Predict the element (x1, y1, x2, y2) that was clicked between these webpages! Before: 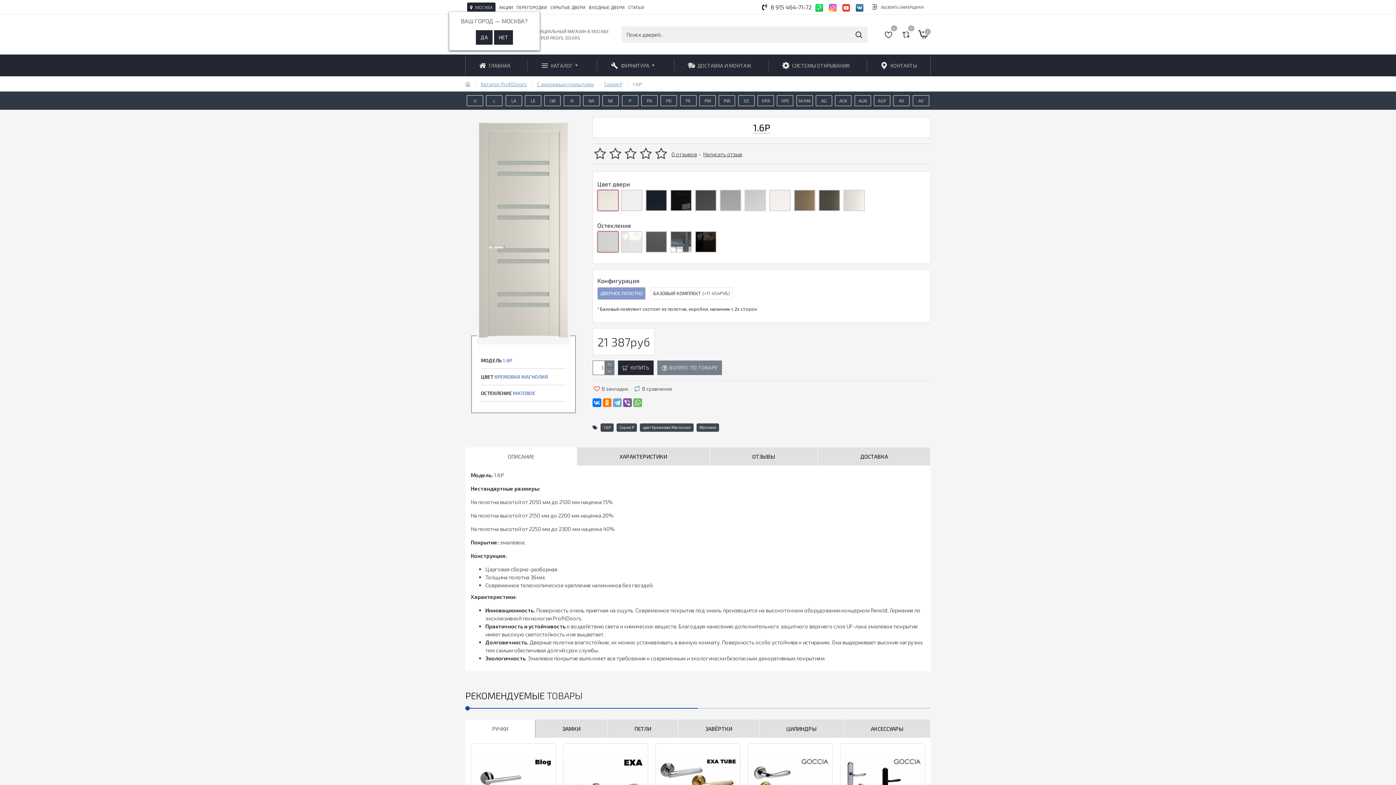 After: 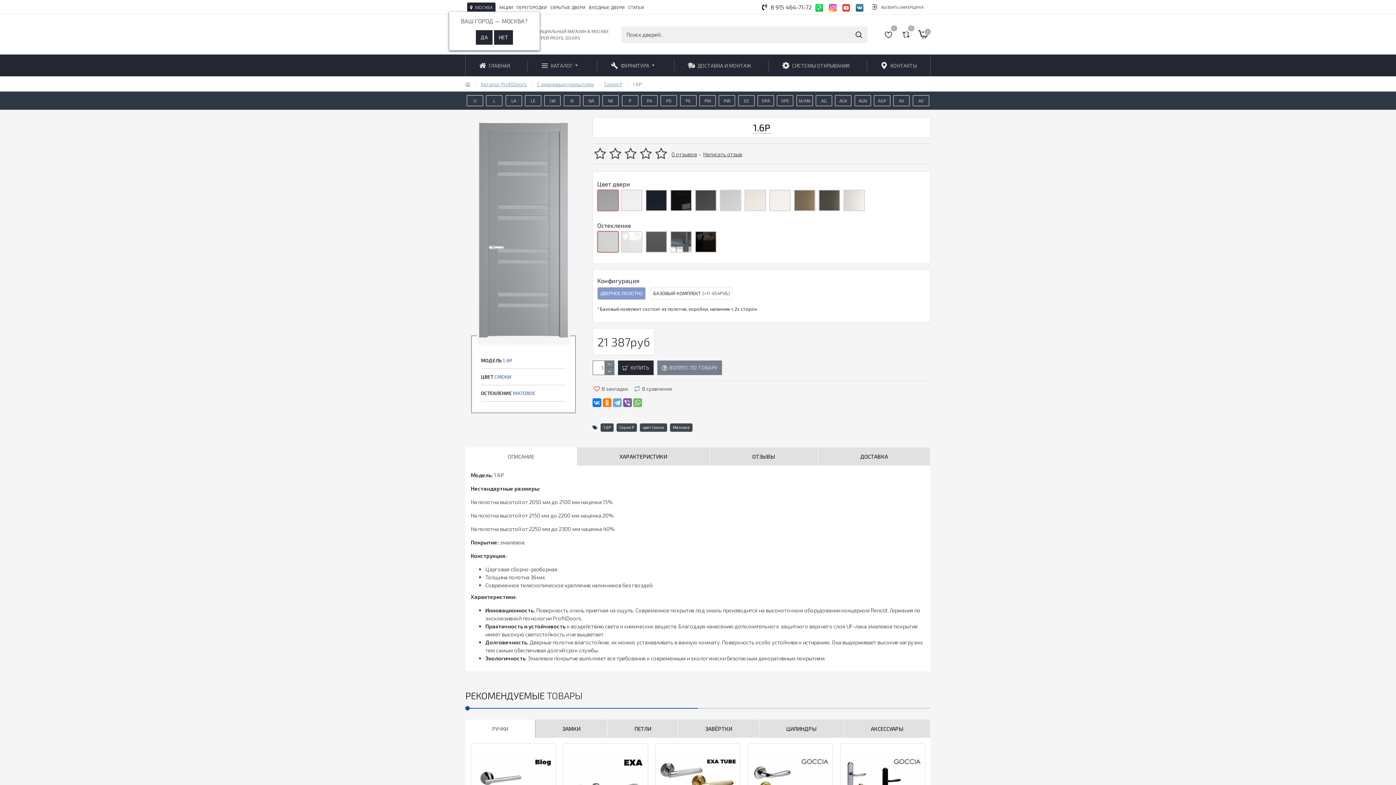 Action: bbox: (718, 188, 742, 212)